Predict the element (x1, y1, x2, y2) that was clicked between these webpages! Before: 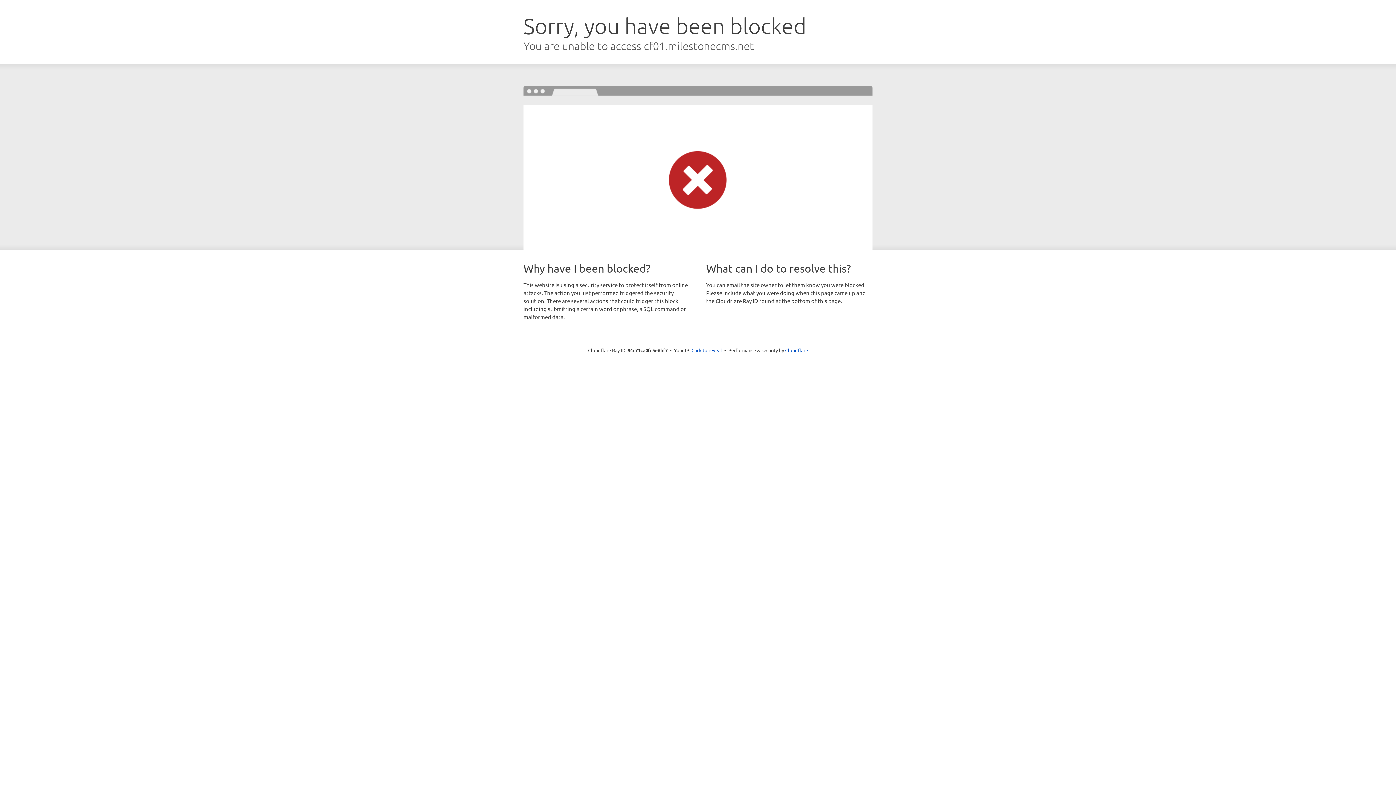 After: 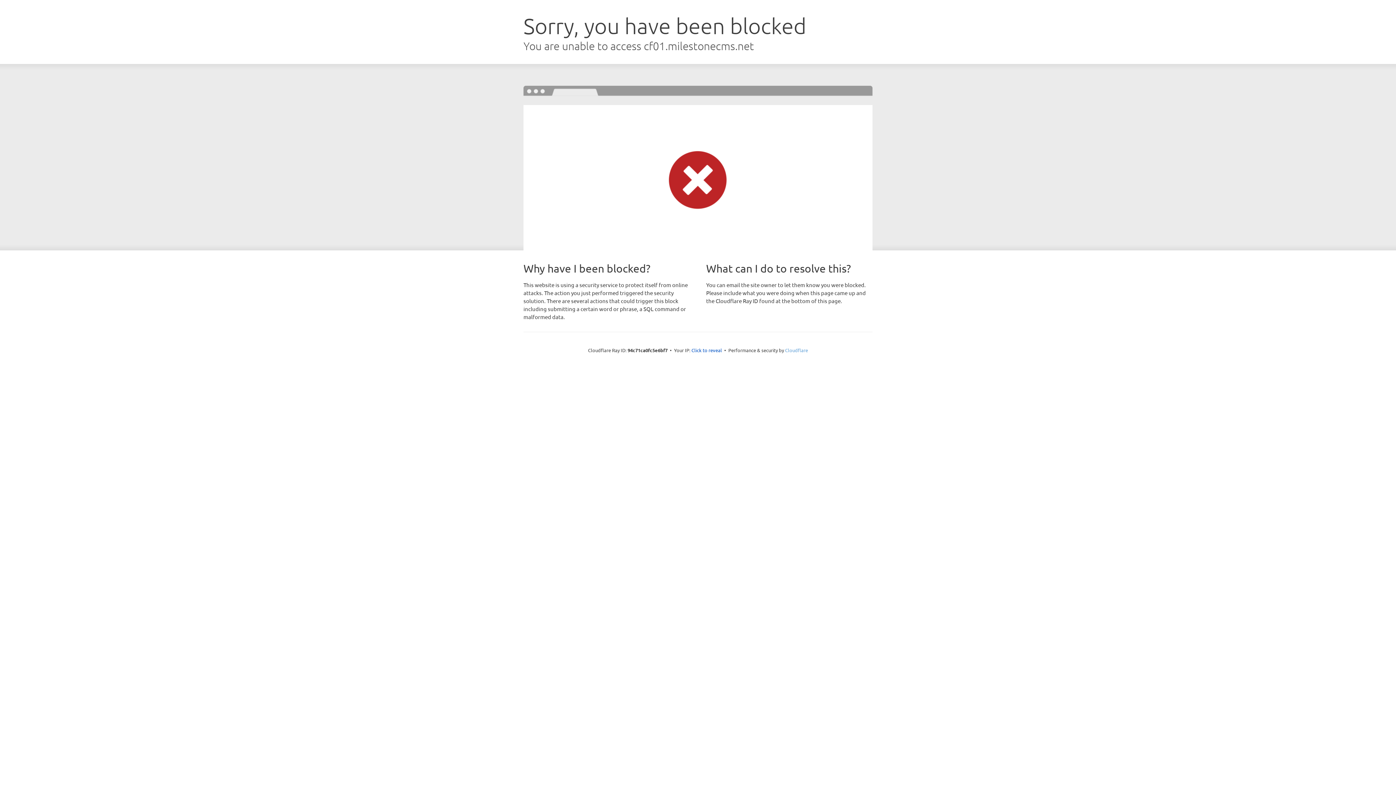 Action: bbox: (785, 347, 808, 353) label: Cloudflare